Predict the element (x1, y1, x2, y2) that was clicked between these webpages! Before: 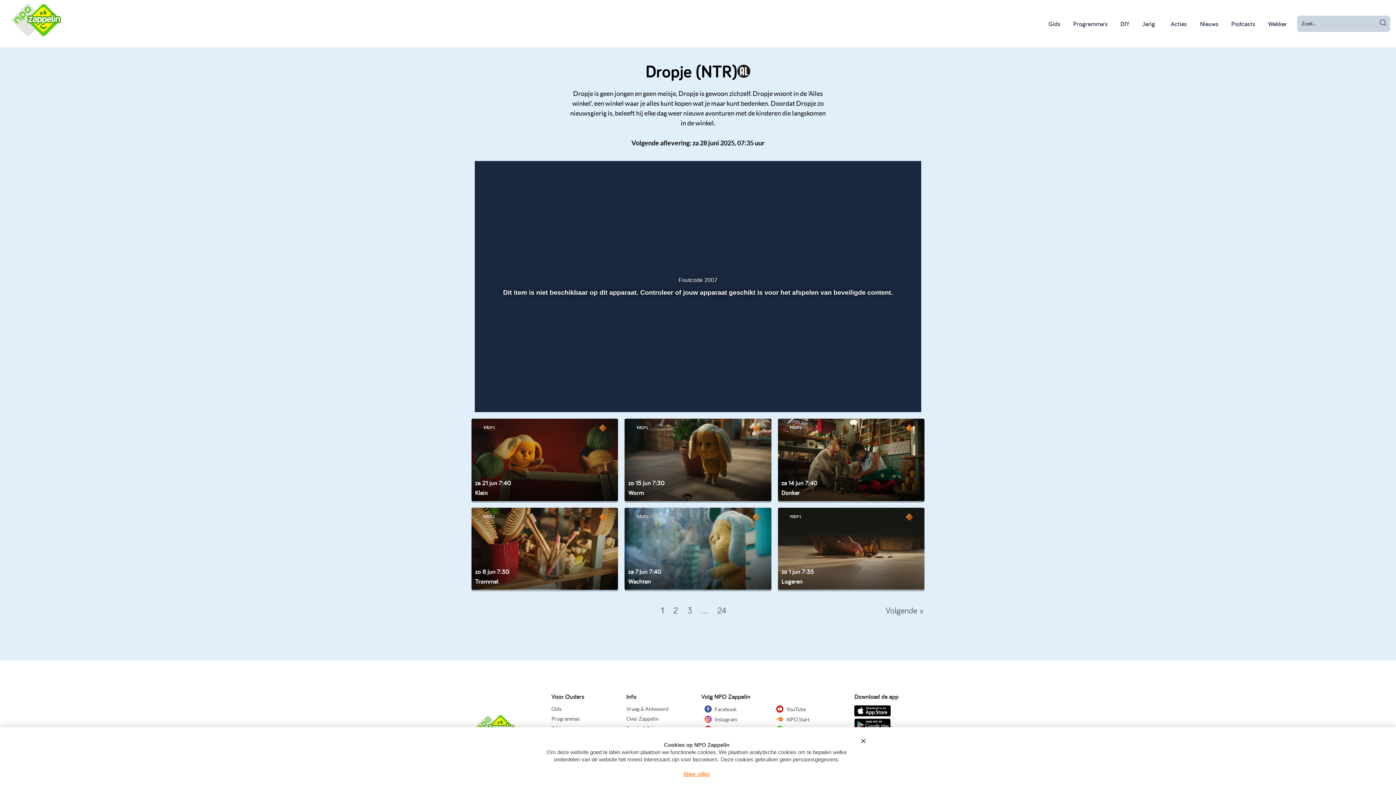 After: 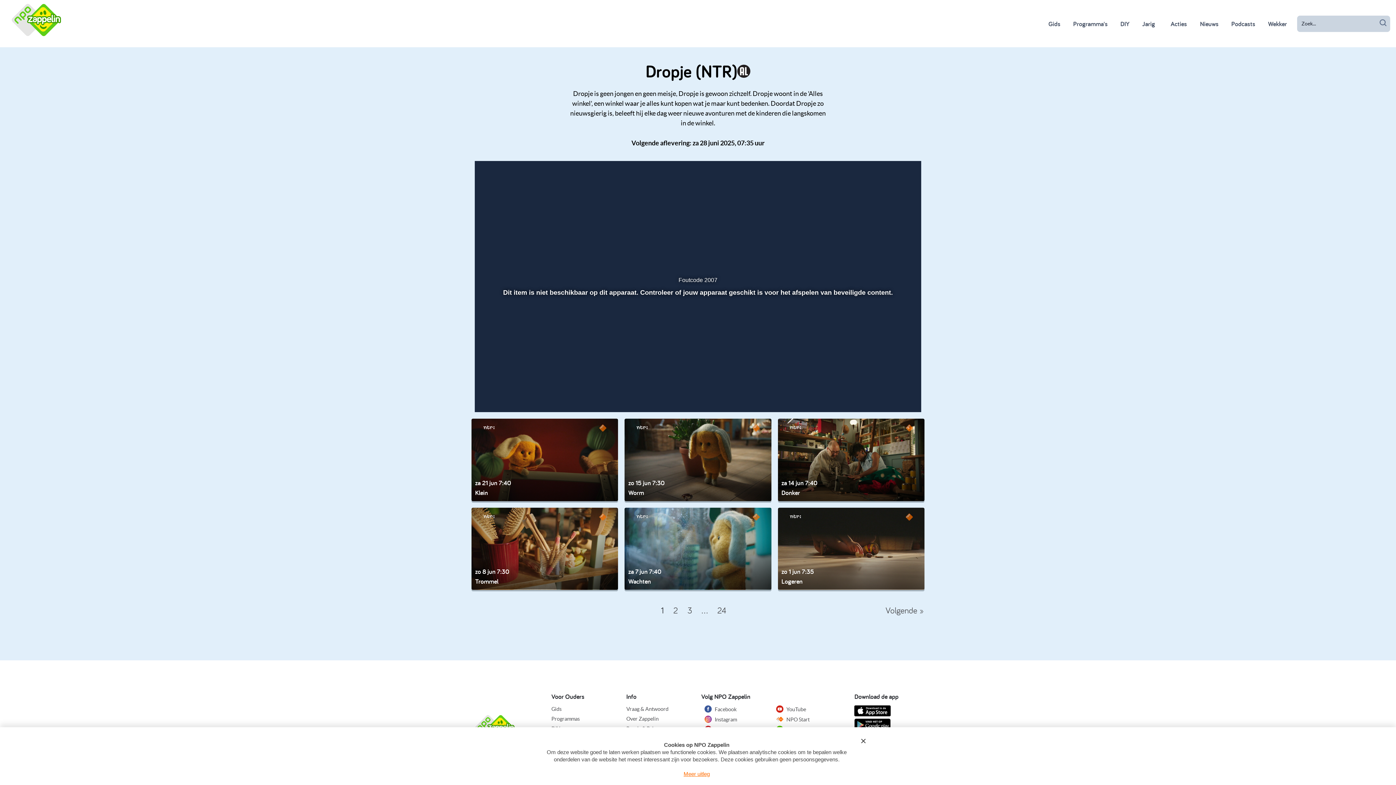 Action: label: 1 bbox: (657, 601, 667, 619)